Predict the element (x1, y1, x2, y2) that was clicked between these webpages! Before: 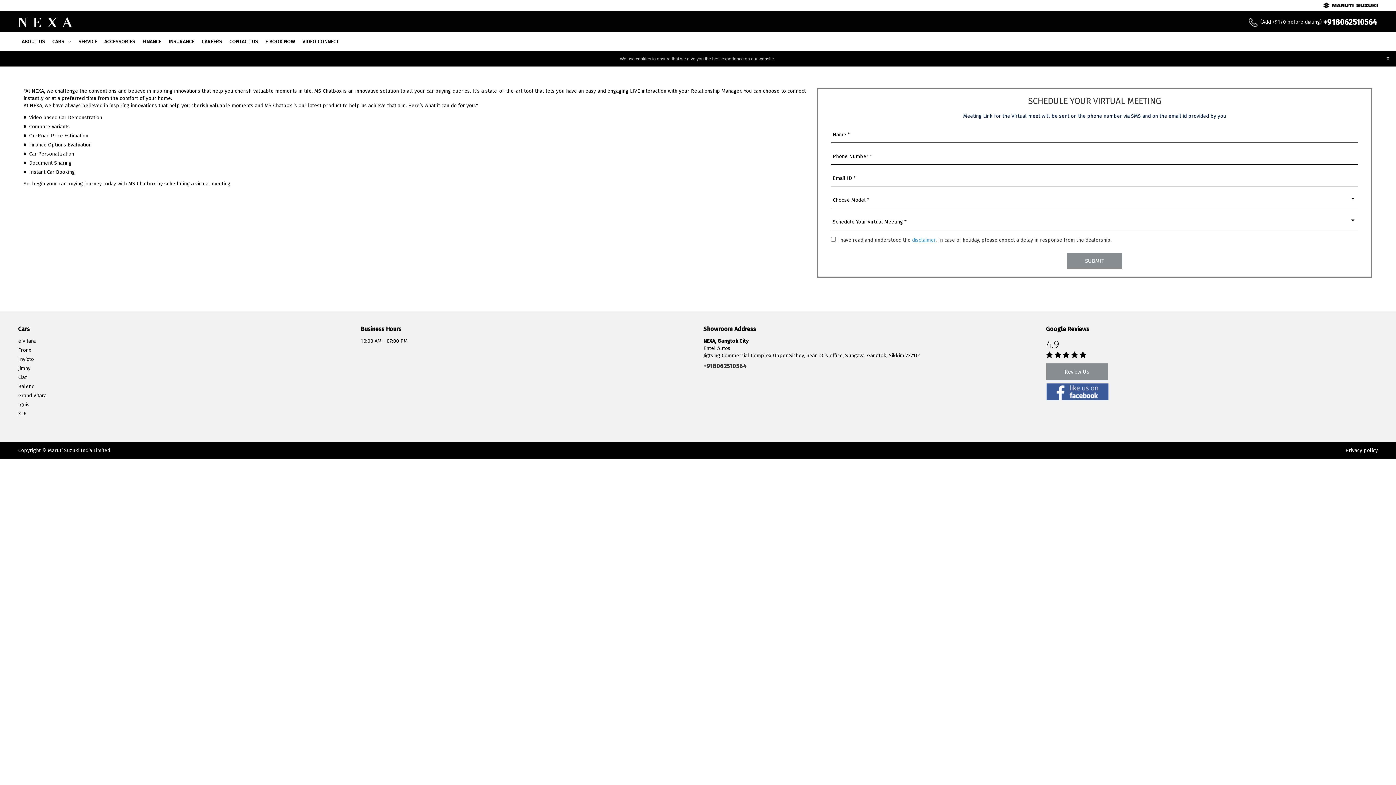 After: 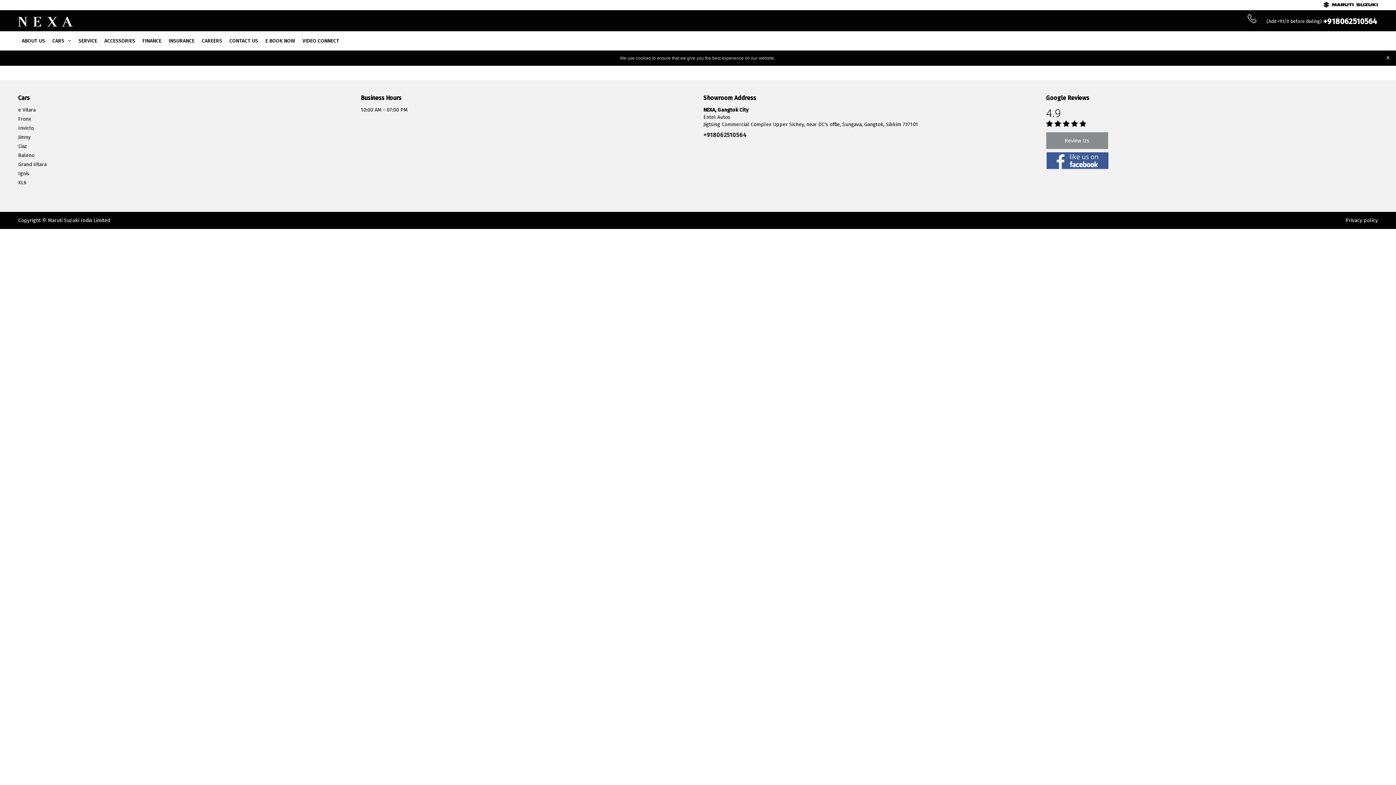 Action: bbox: (261, 32, 298, 51) label: E BOOK NOW